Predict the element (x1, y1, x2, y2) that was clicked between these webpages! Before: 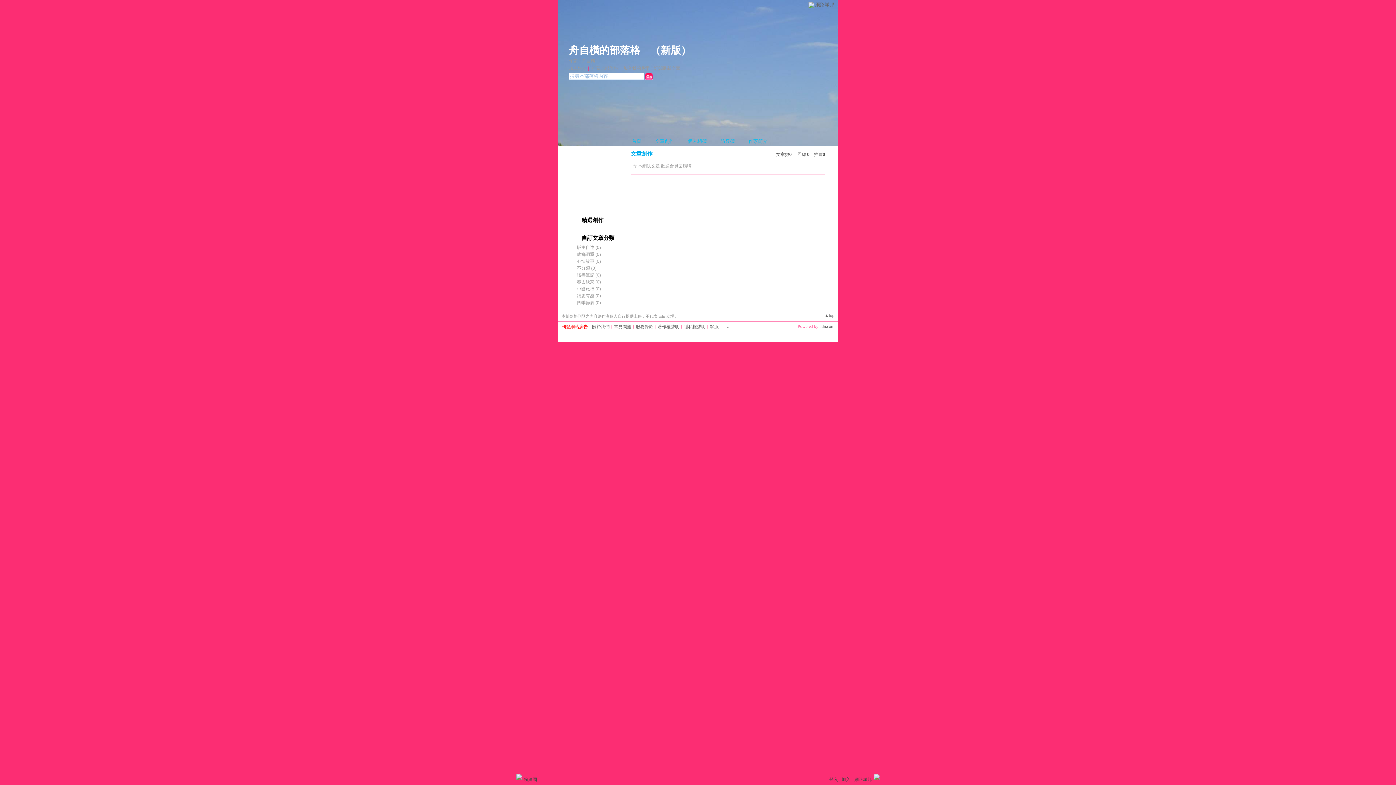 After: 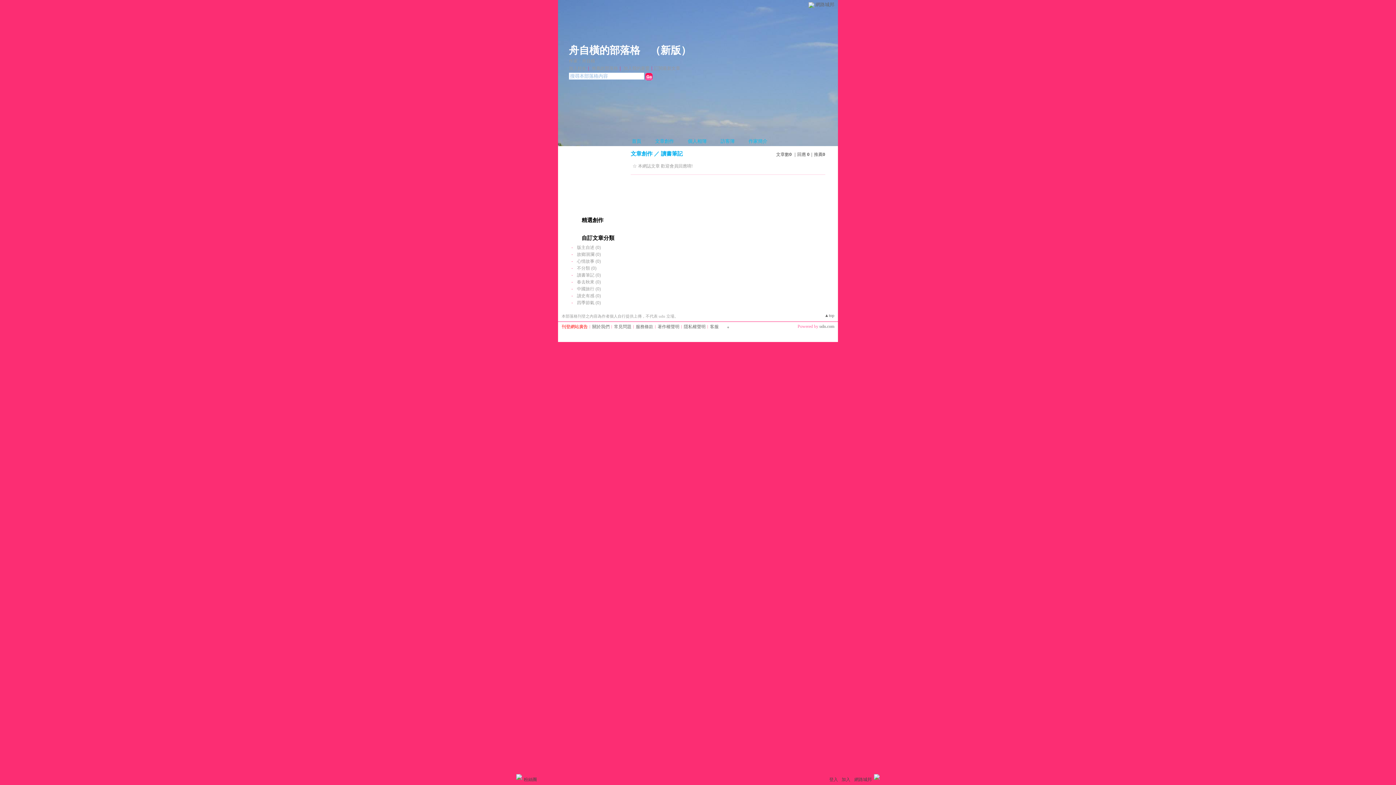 Action: bbox: (577, 272, 601, 277) label: 讀書筆記 (0)